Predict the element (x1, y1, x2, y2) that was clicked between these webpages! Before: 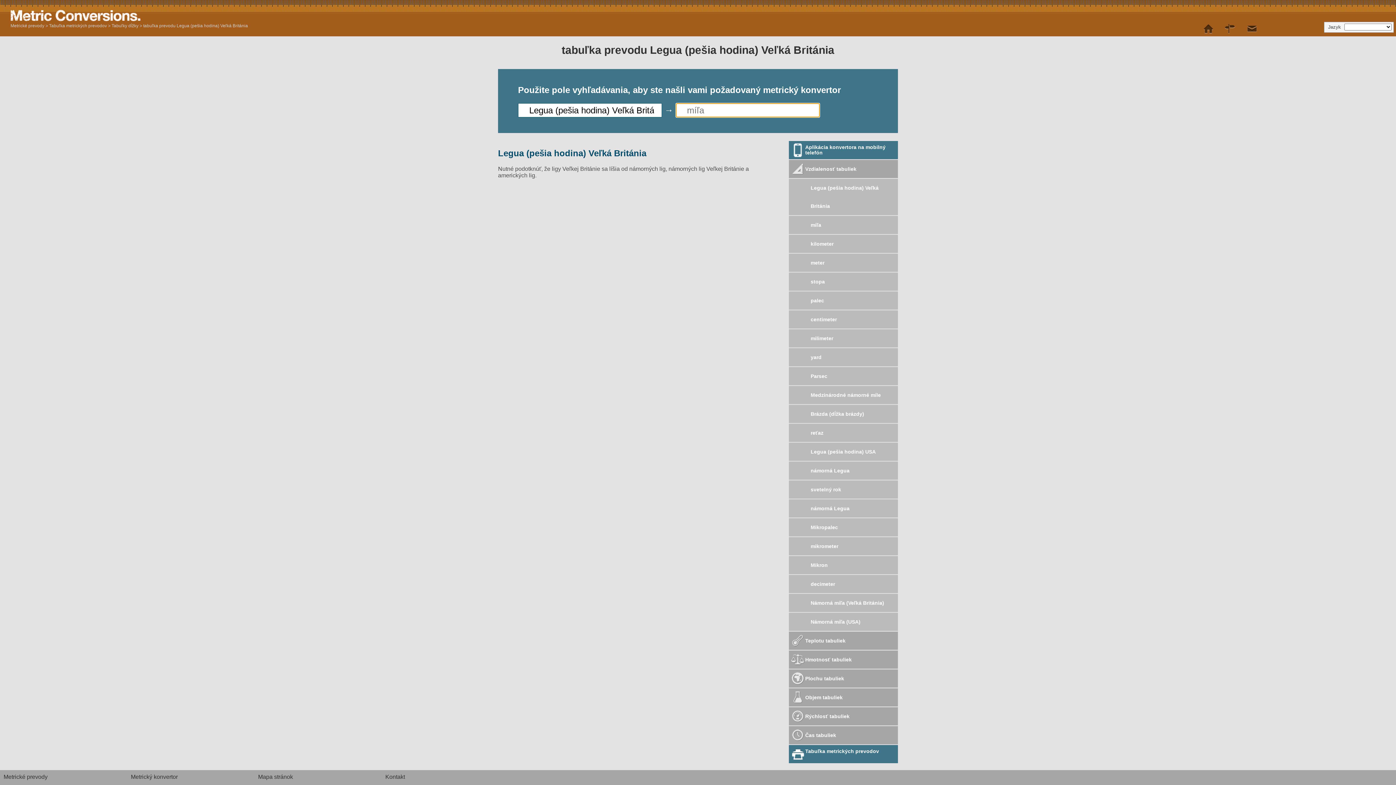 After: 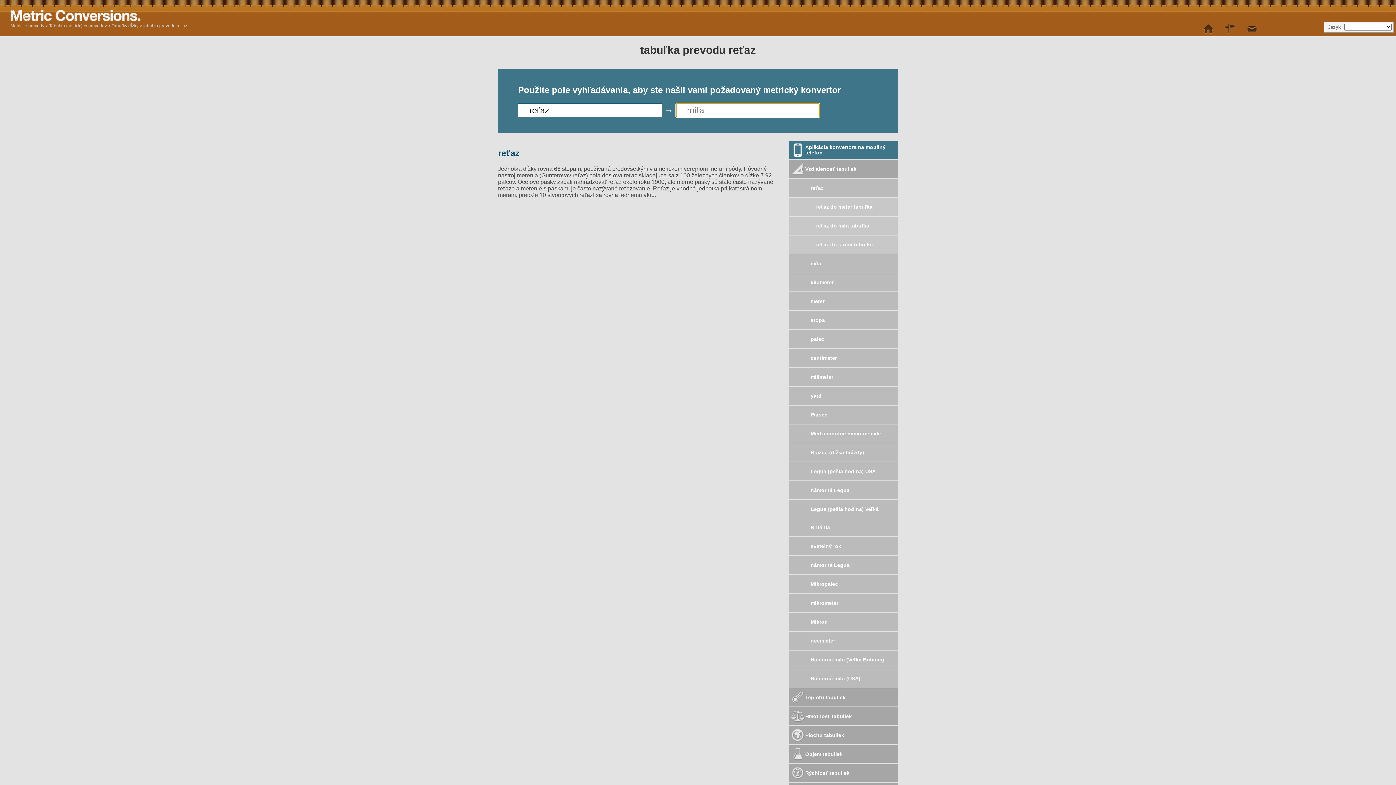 Action: label: reťaz bbox: (789, 424, 898, 442)